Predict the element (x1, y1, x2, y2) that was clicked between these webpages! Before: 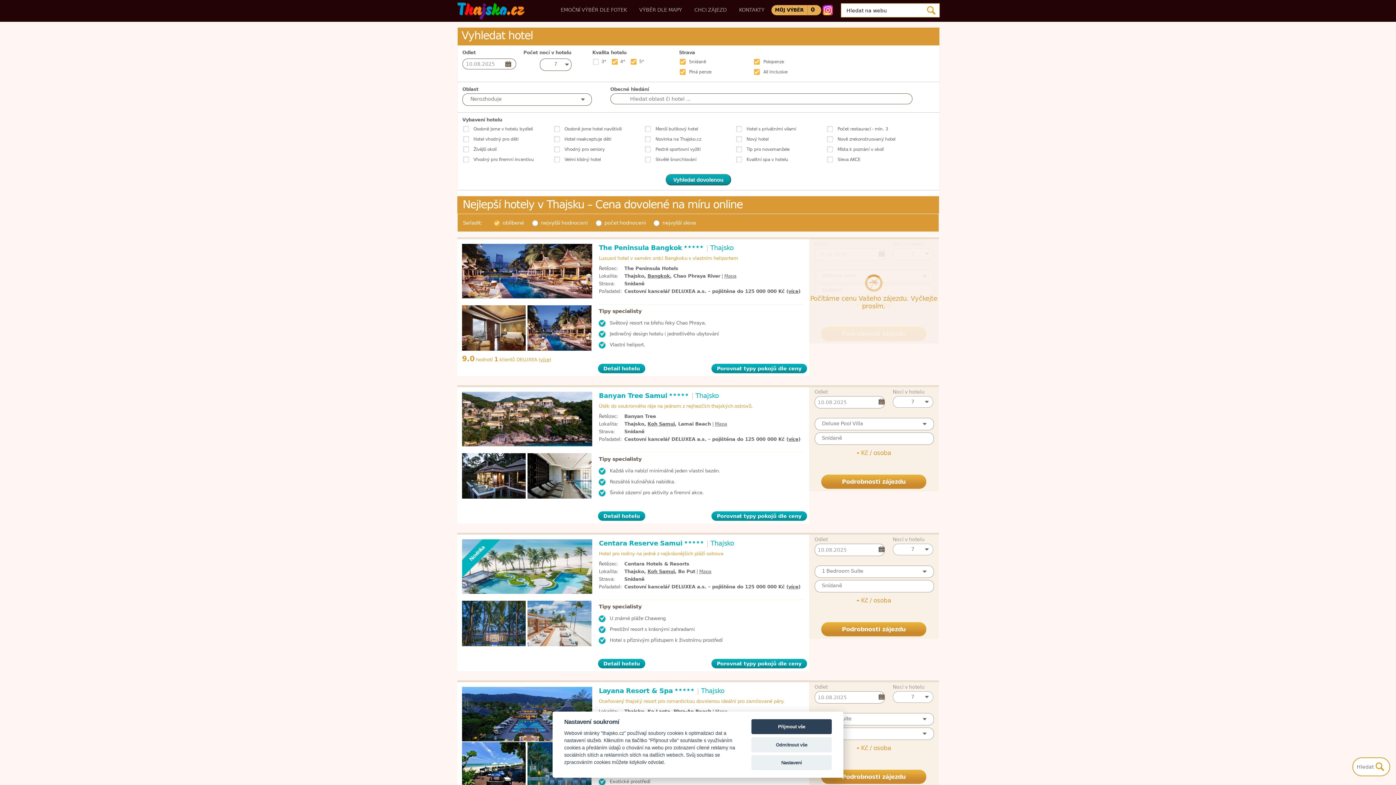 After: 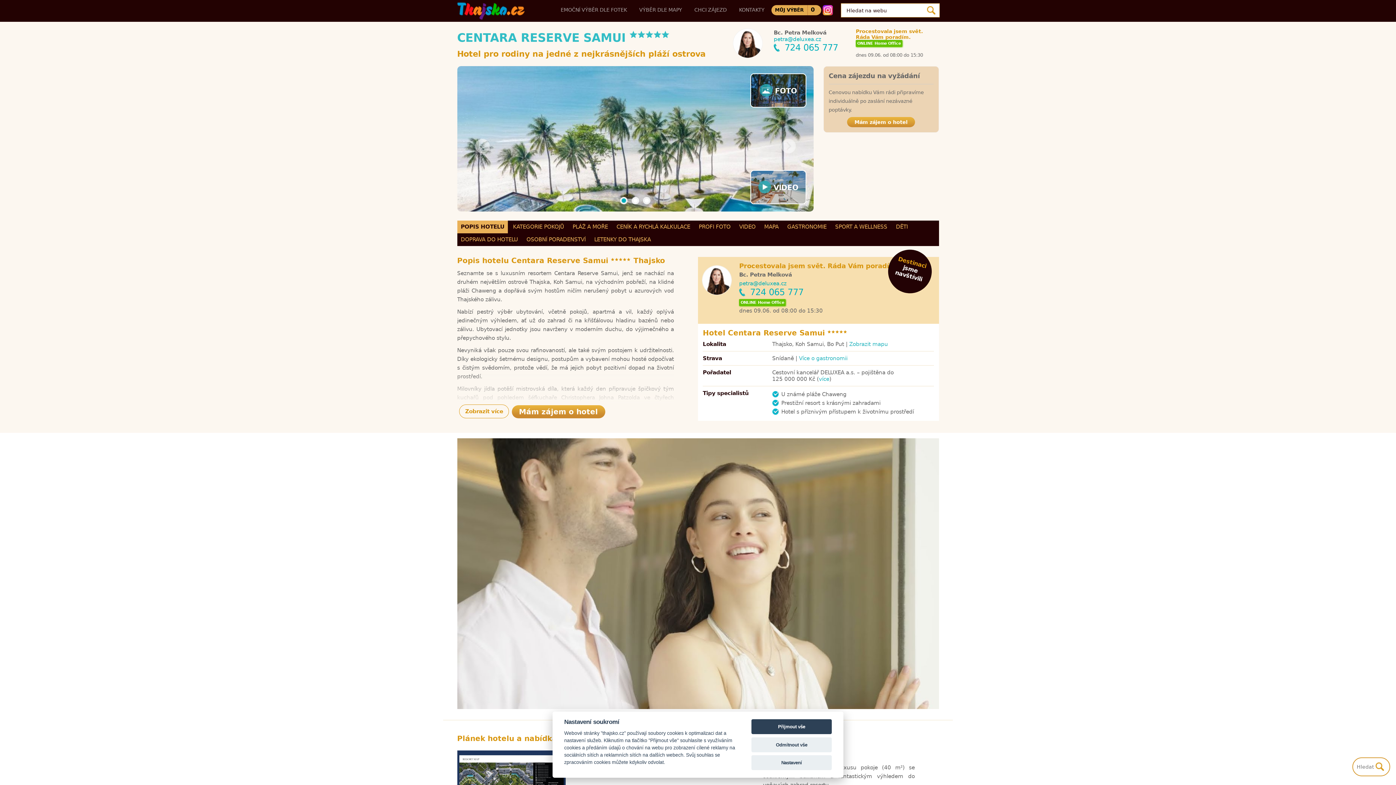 Action: bbox: (598, 659, 645, 668) label: Detail hotelu